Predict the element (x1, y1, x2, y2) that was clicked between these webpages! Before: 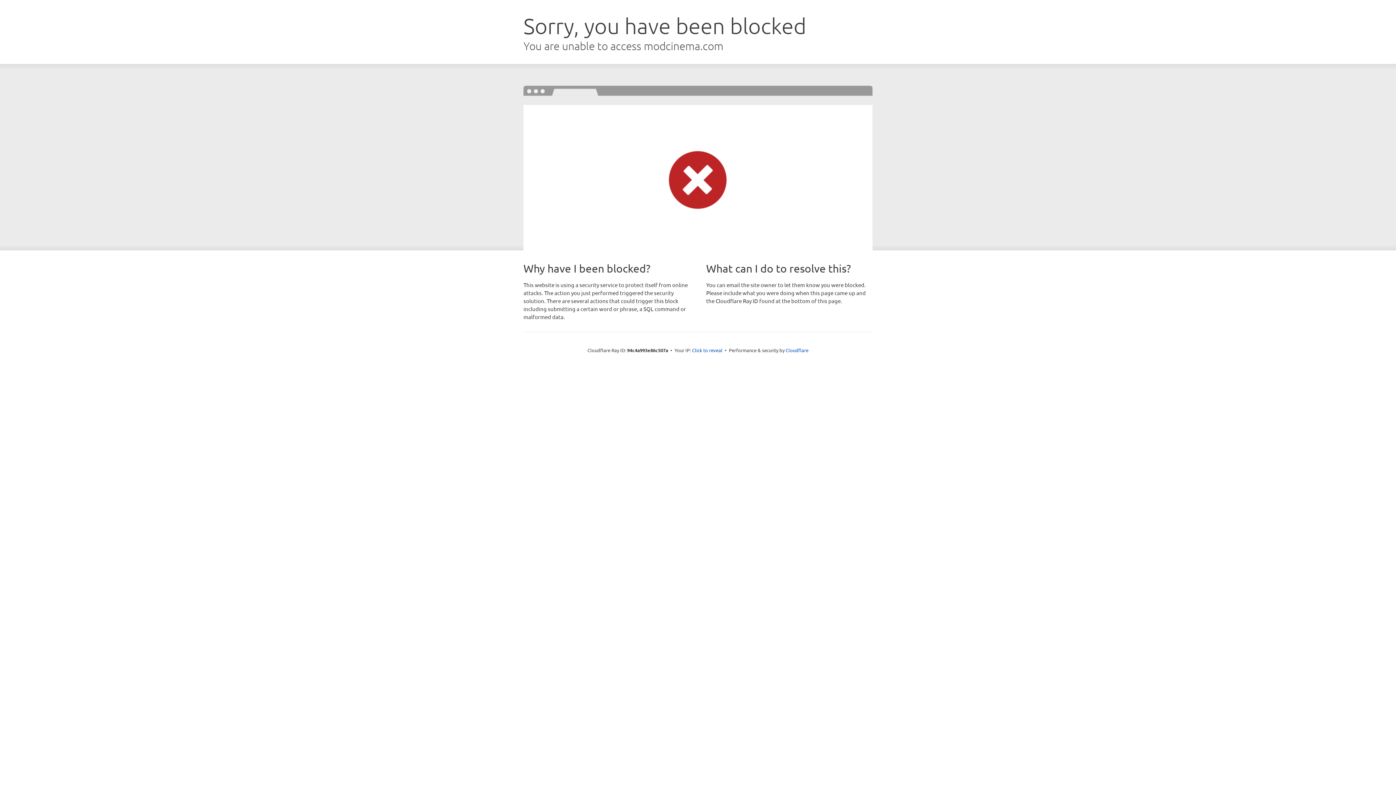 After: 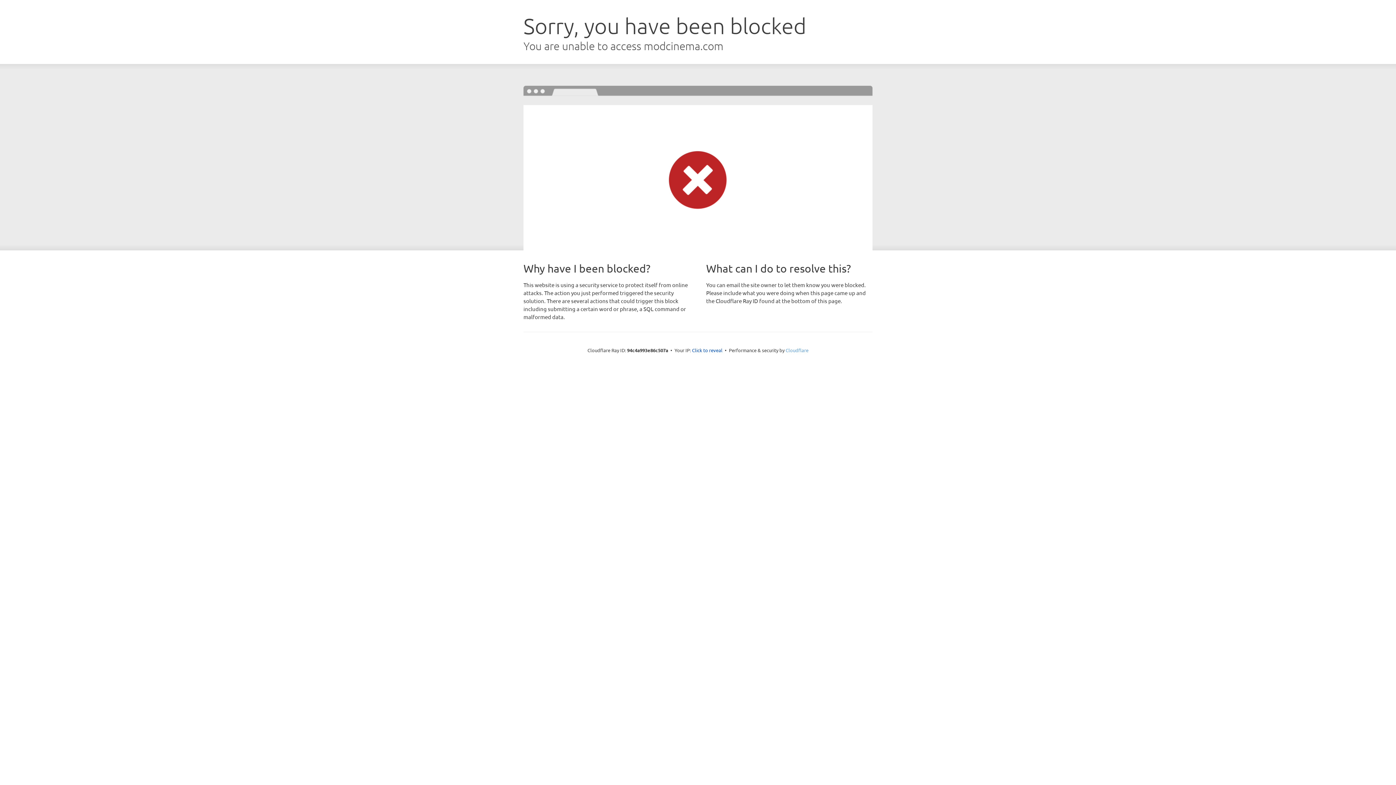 Action: label: Cloudflare bbox: (785, 347, 808, 353)